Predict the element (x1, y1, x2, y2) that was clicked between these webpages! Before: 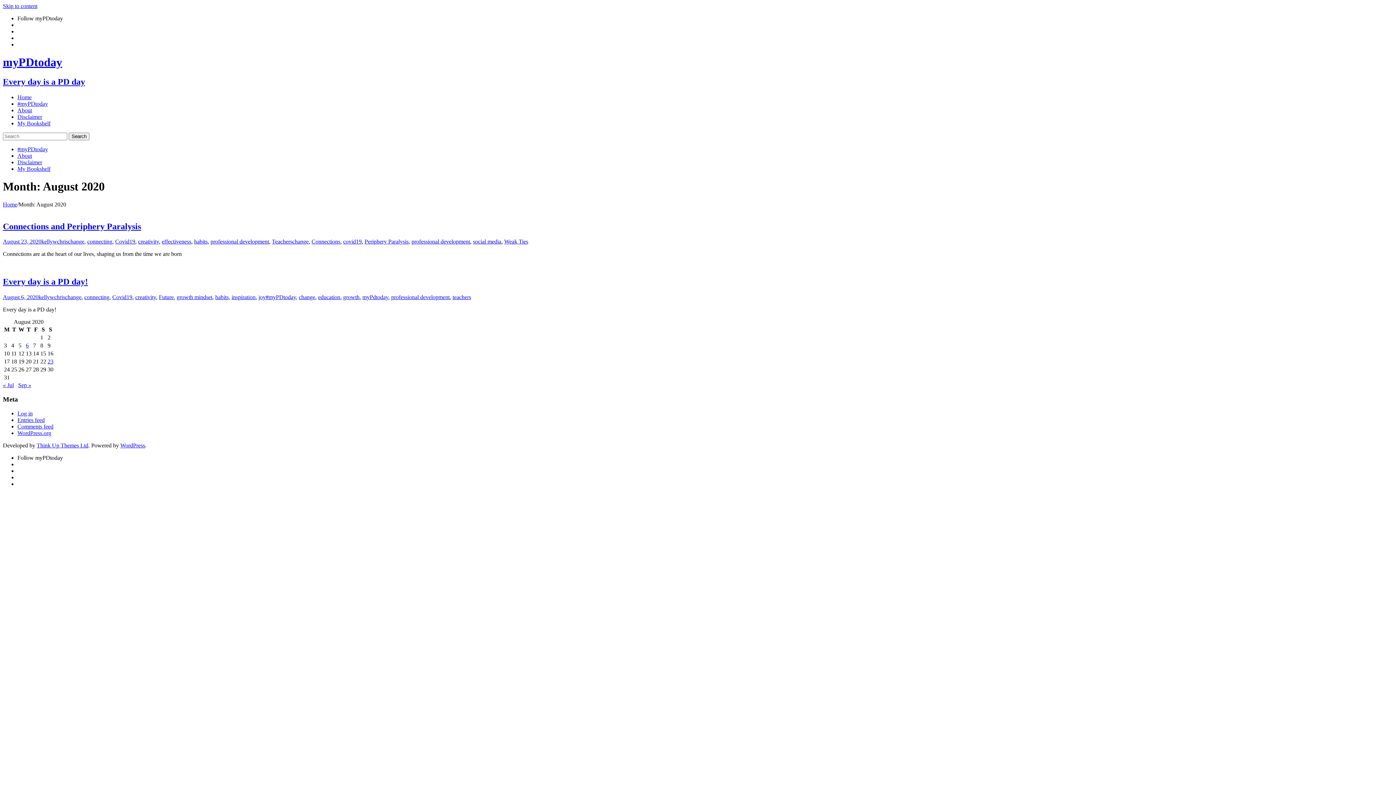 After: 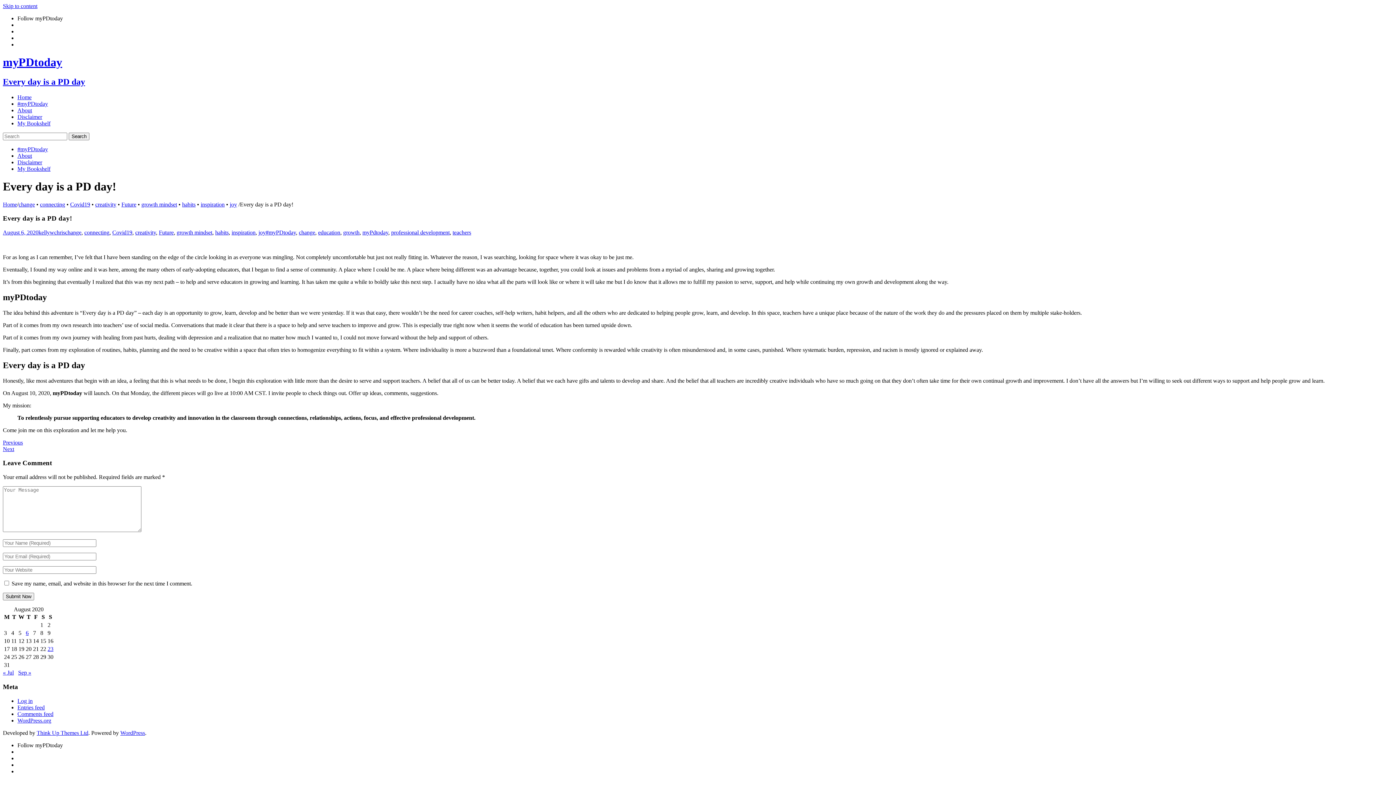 Action: label: August 6, 2020 bbox: (2, 294, 38, 300)